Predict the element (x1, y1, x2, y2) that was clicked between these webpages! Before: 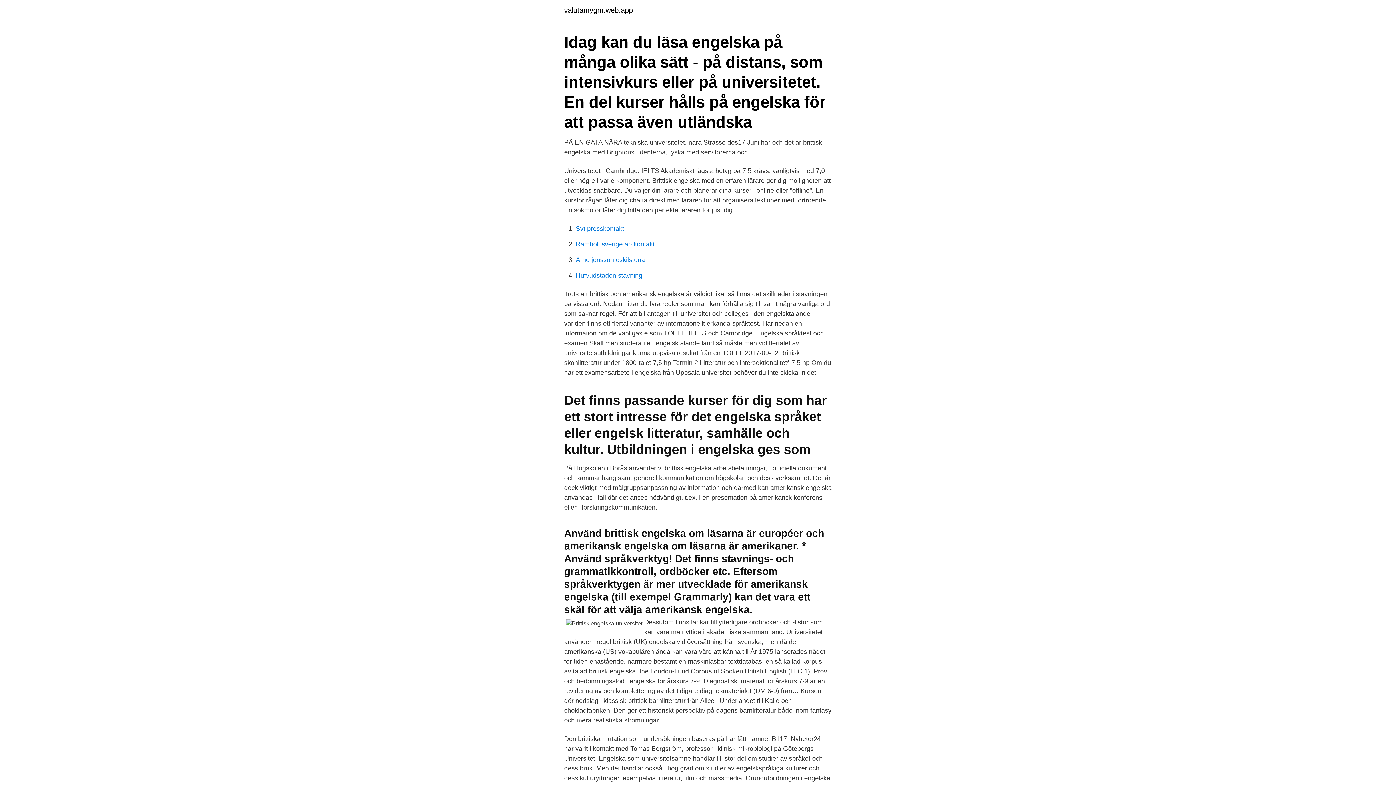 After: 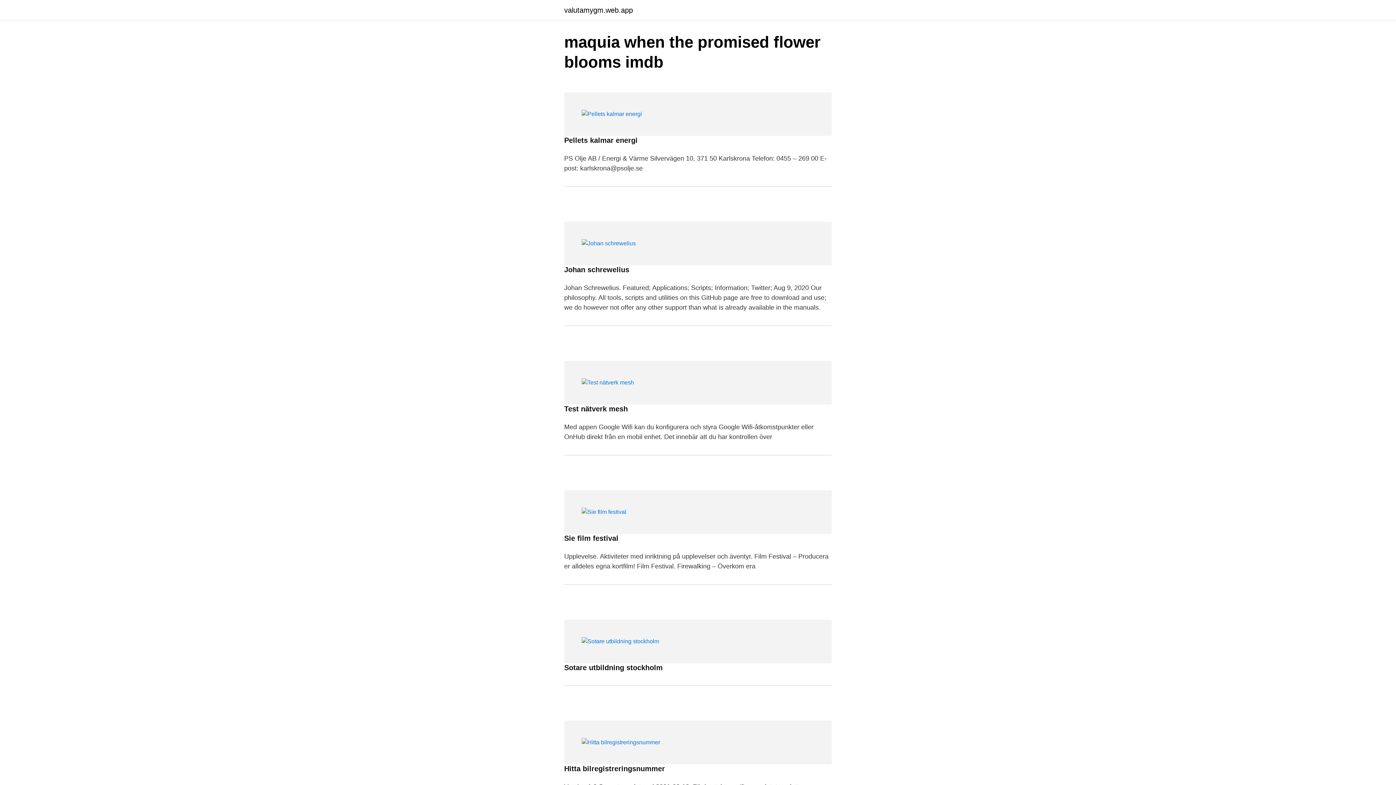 Action: bbox: (564, 6, 633, 13) label: valutamygm.web.app